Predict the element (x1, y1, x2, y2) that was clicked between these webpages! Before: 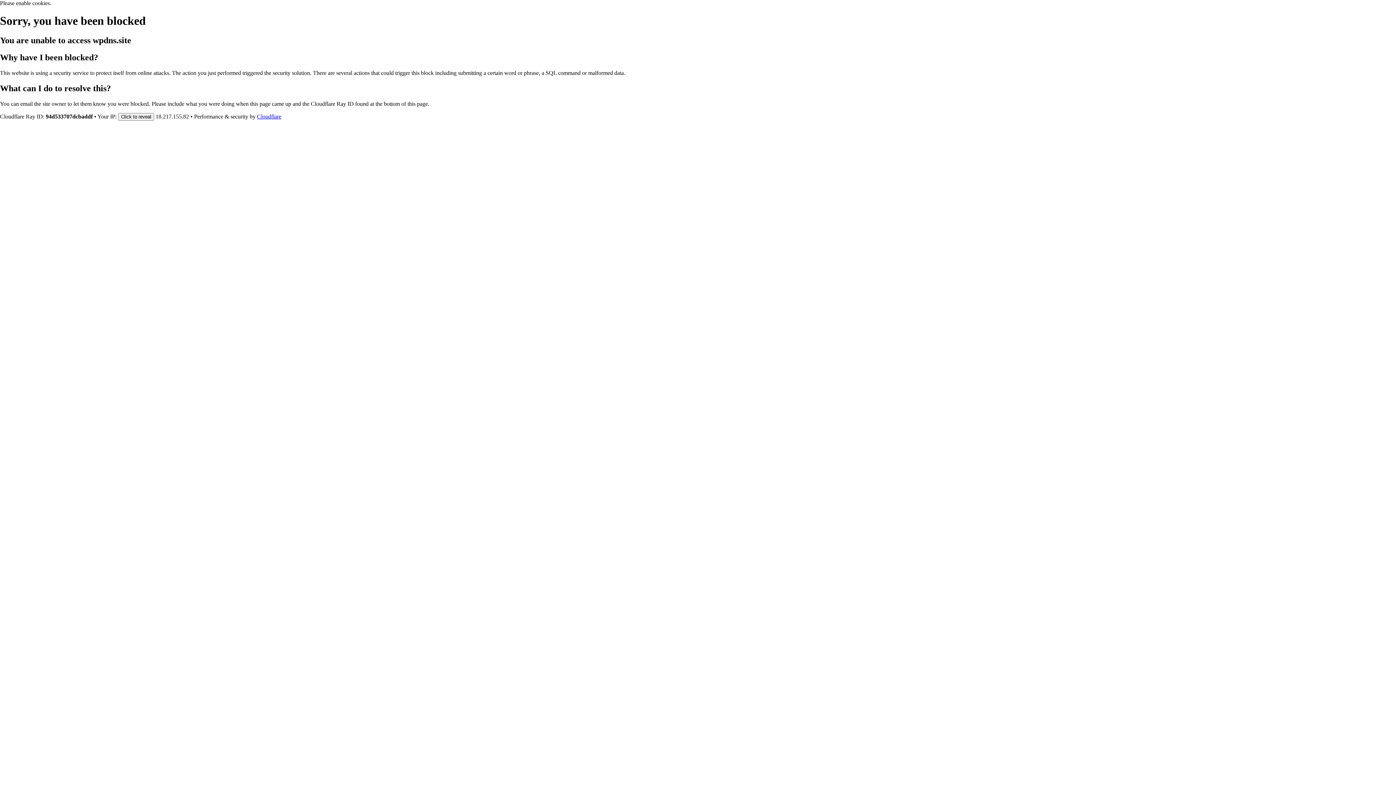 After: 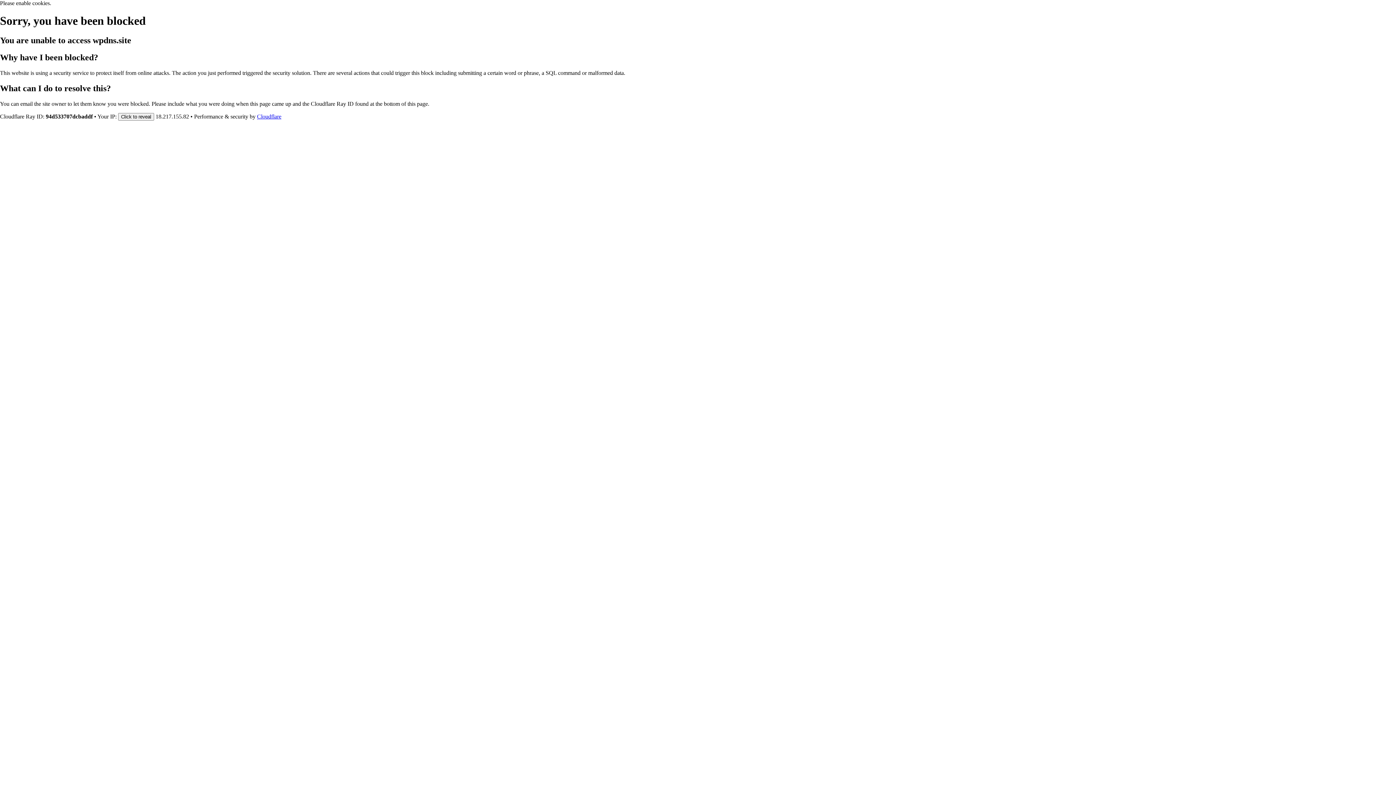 Action: label: Cloudflare bbox: (257, 113, 281, 119)